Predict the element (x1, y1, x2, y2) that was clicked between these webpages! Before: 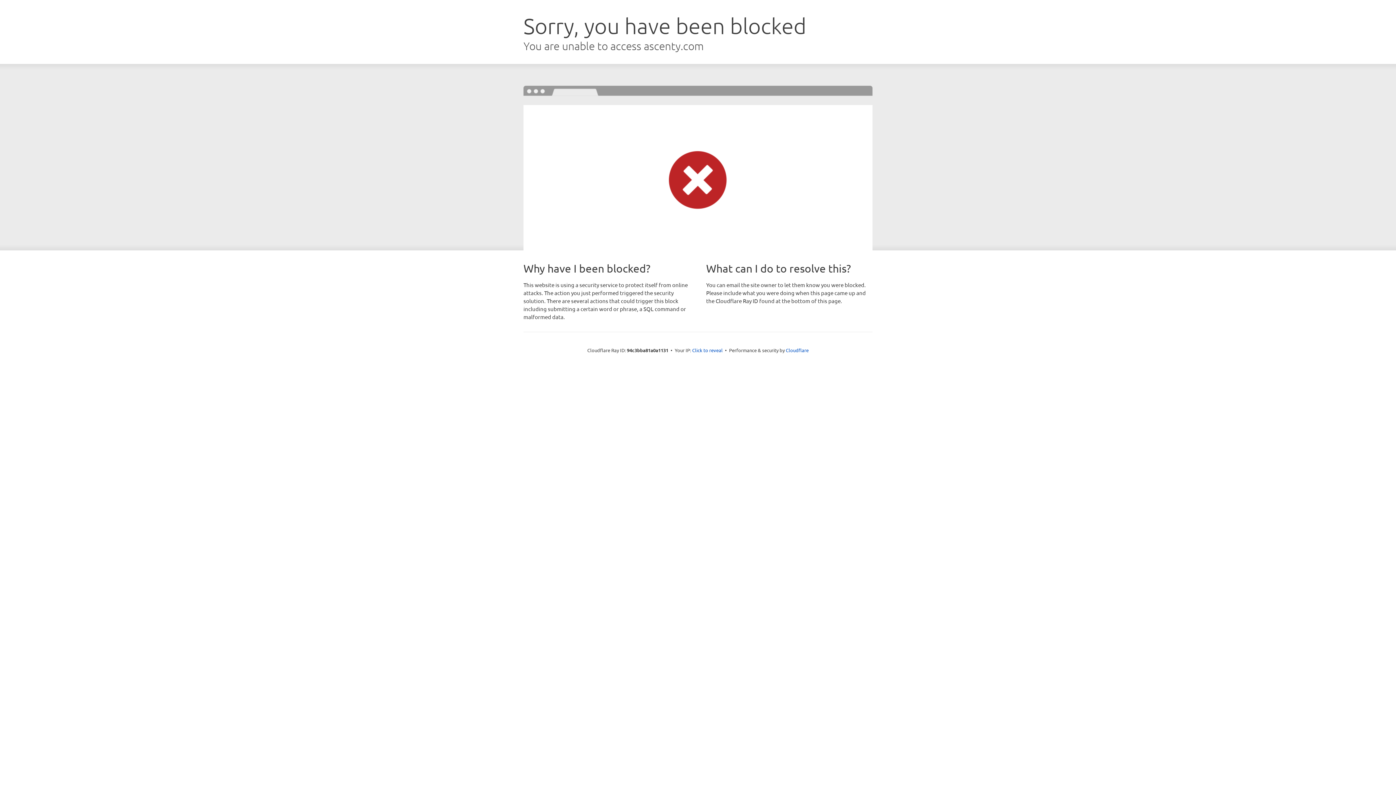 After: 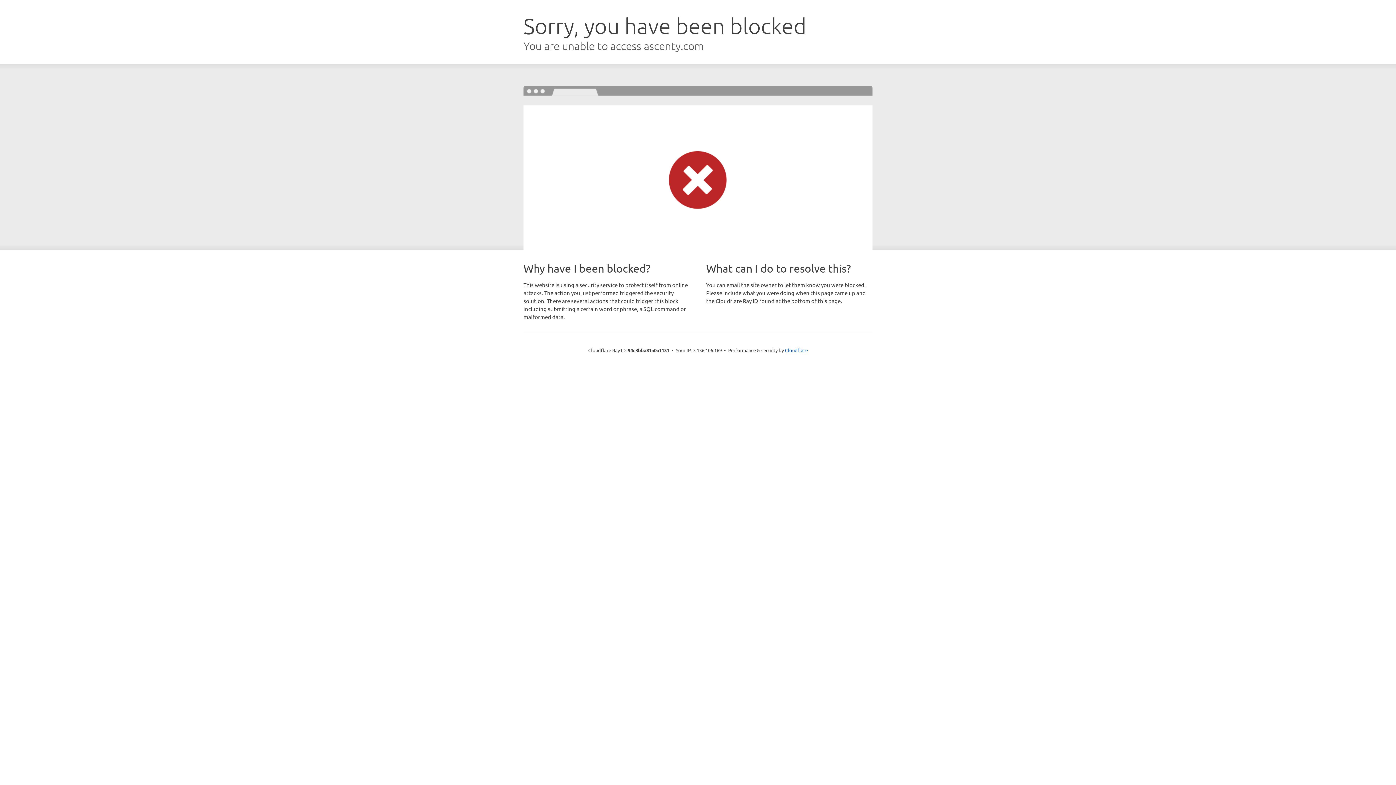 Action: bbox: (692, 346, 722, 353) label: Click to reveal